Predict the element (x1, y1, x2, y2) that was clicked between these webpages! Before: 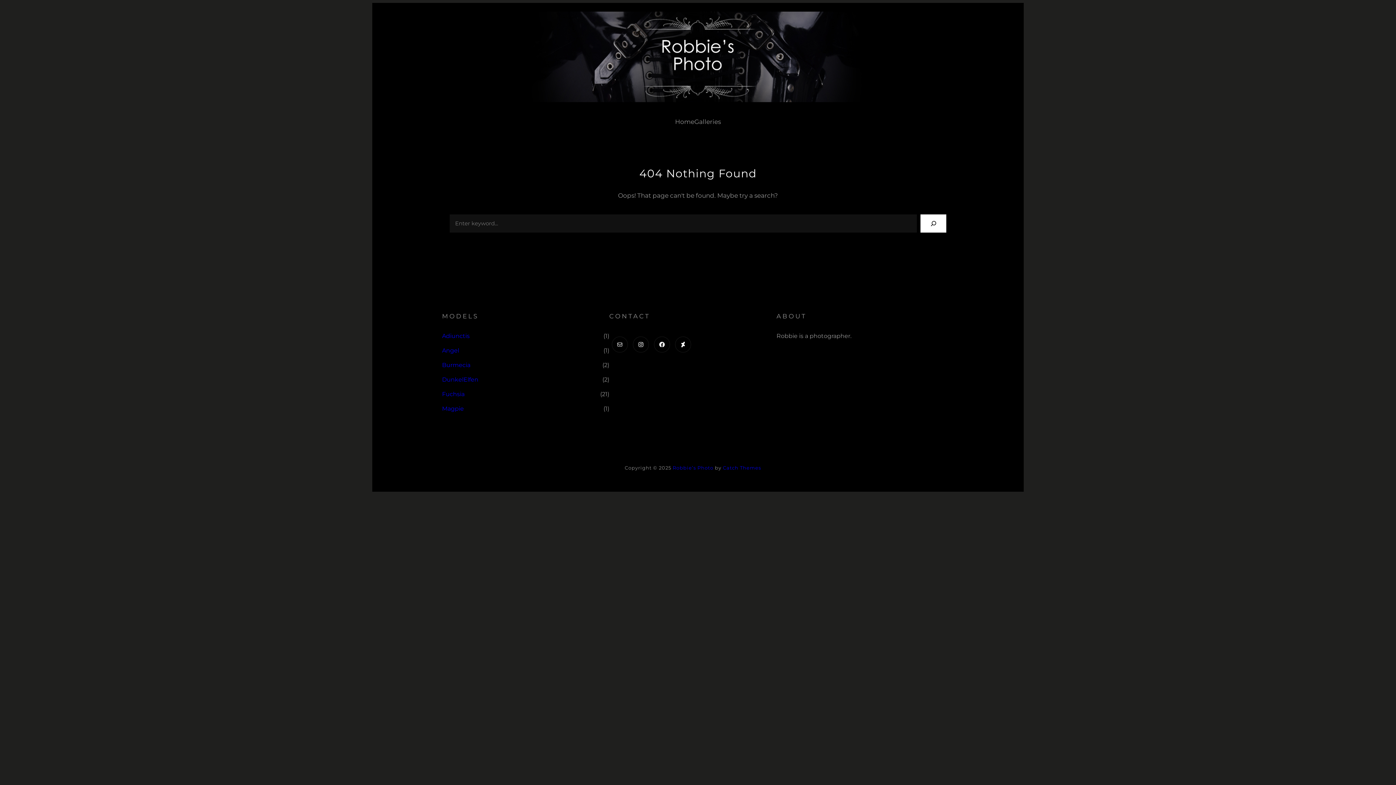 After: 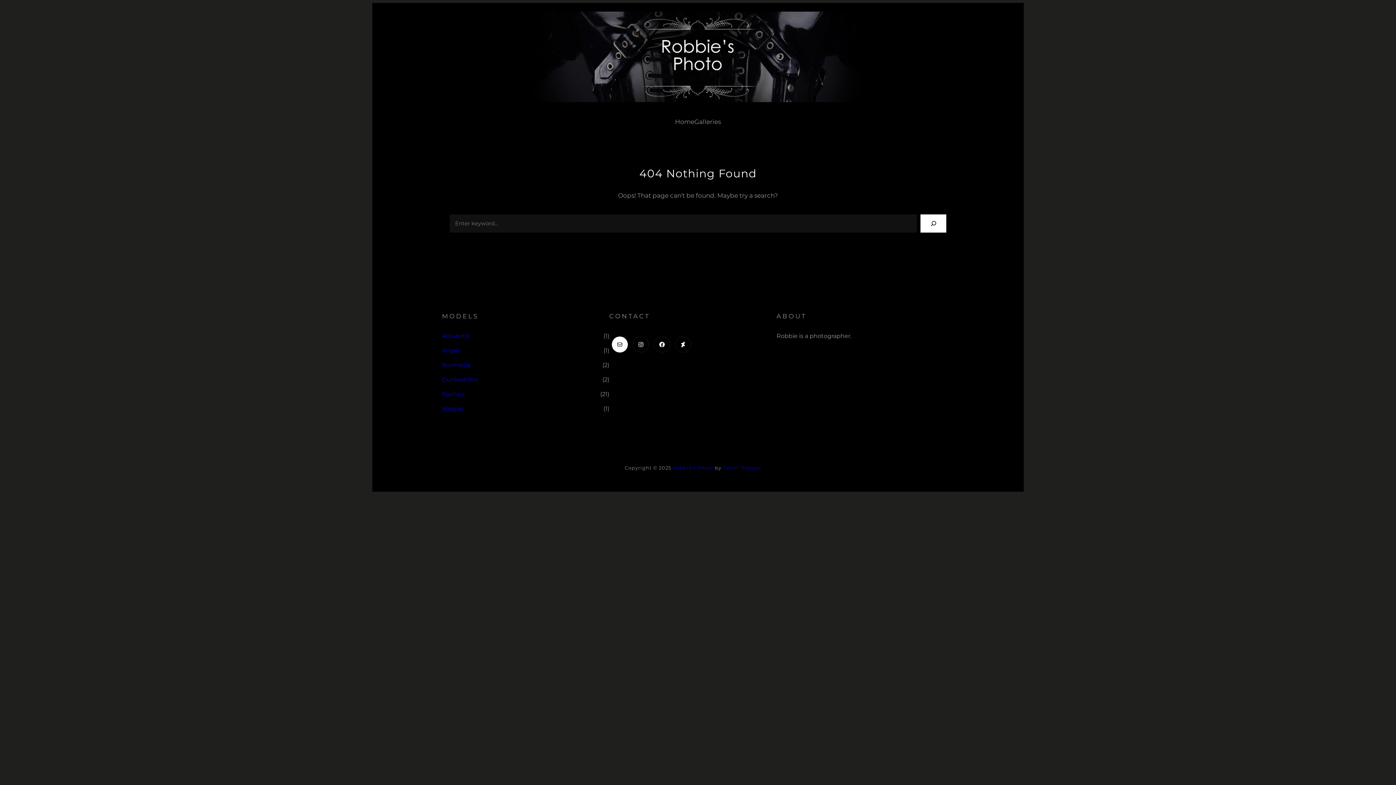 Action: bbox: (609, 334, 630, 355) label: Mail